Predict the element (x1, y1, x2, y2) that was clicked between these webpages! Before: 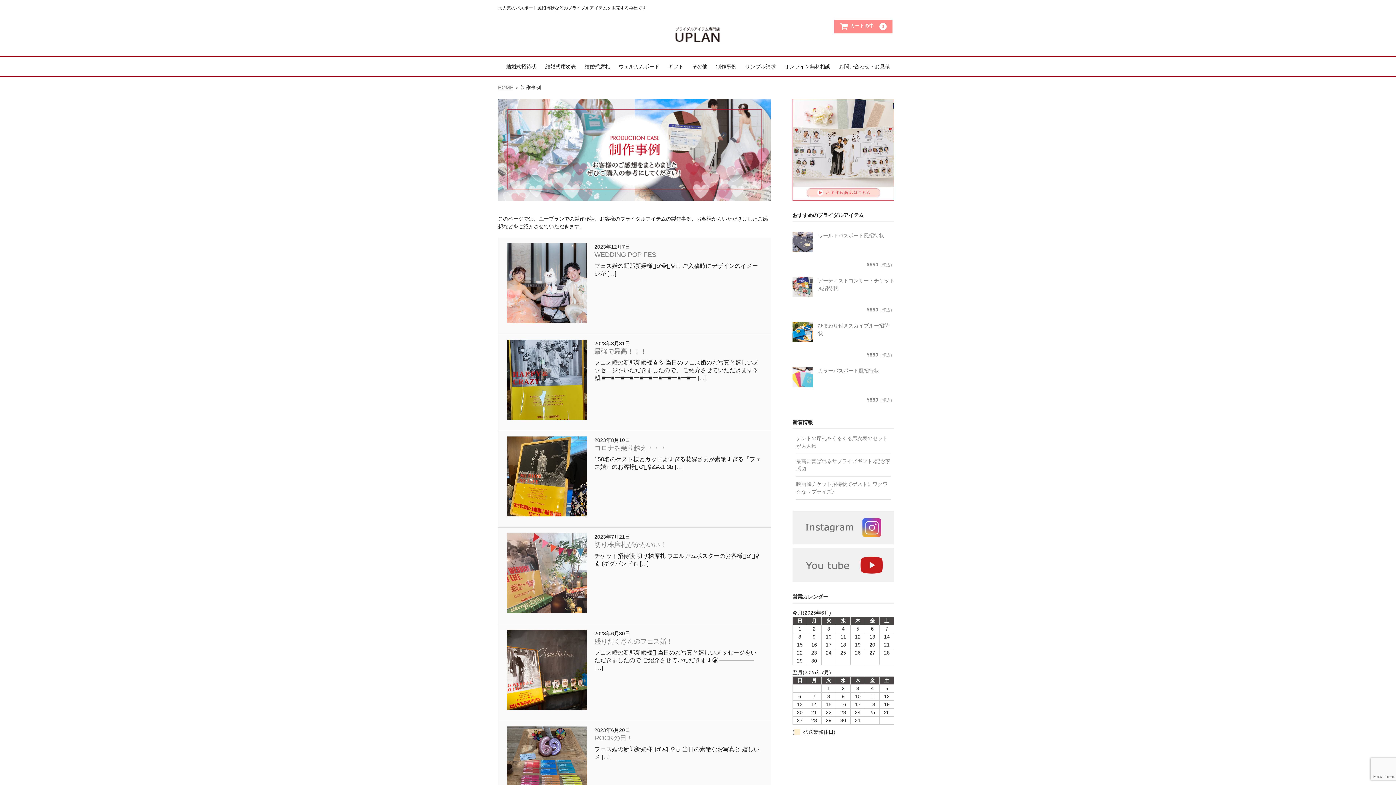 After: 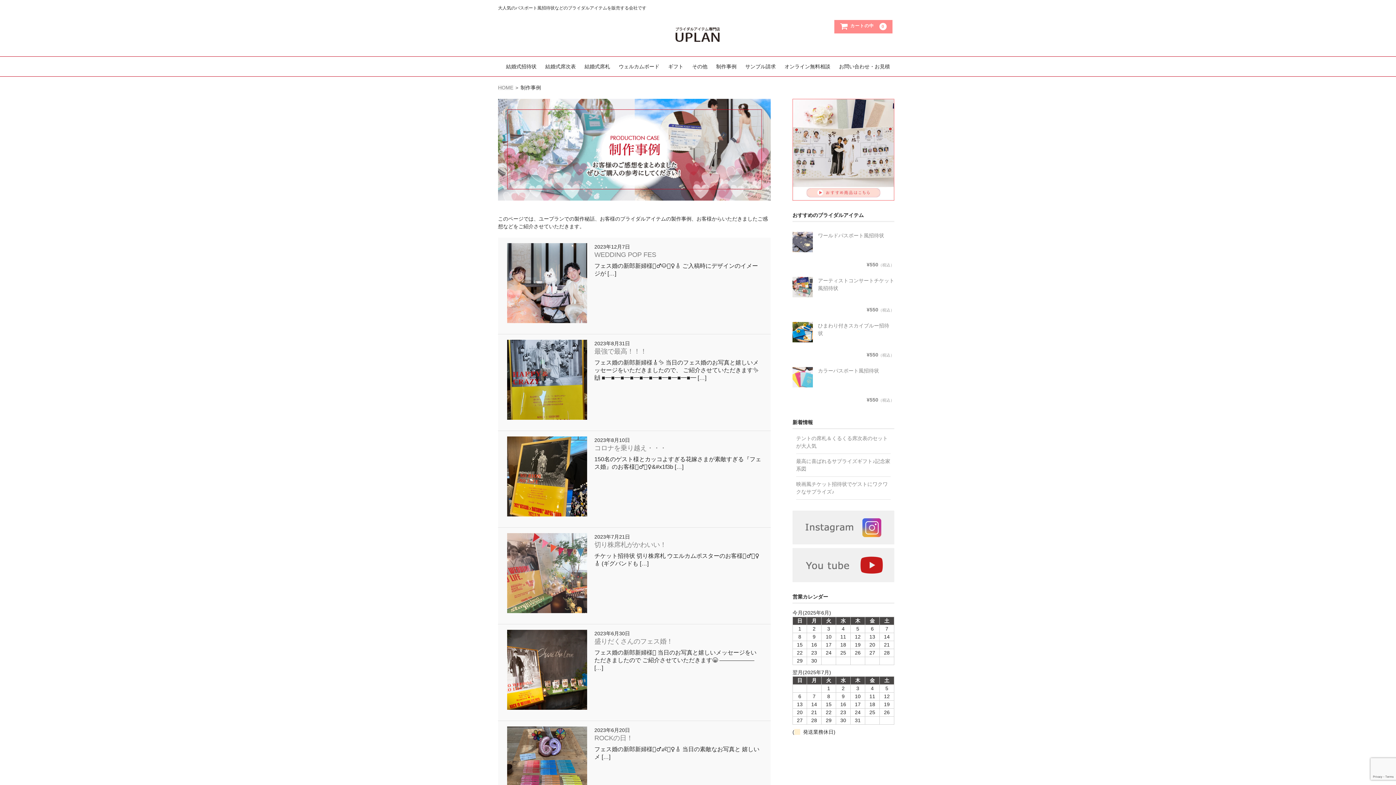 Action: bbox: (712, 56, 740, 76) label: 制作事例